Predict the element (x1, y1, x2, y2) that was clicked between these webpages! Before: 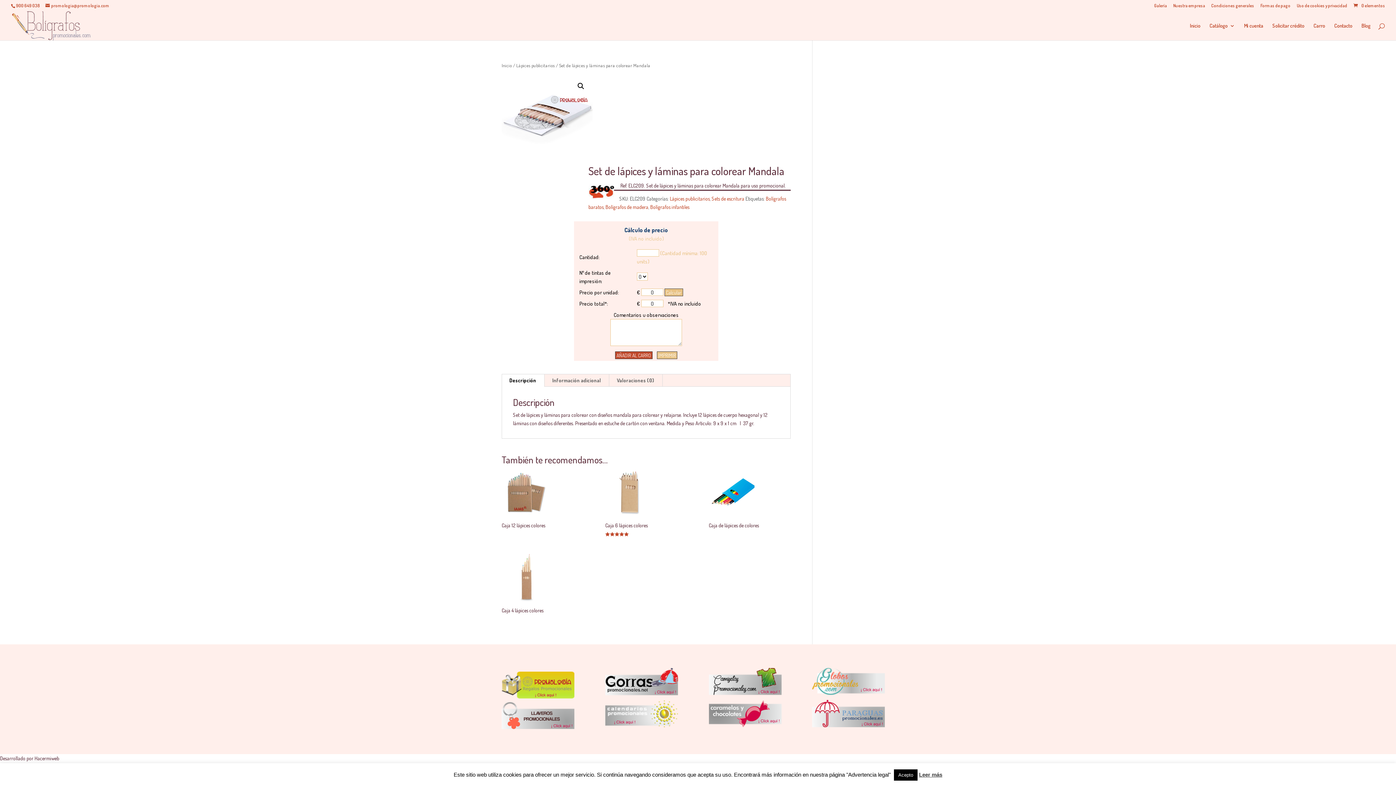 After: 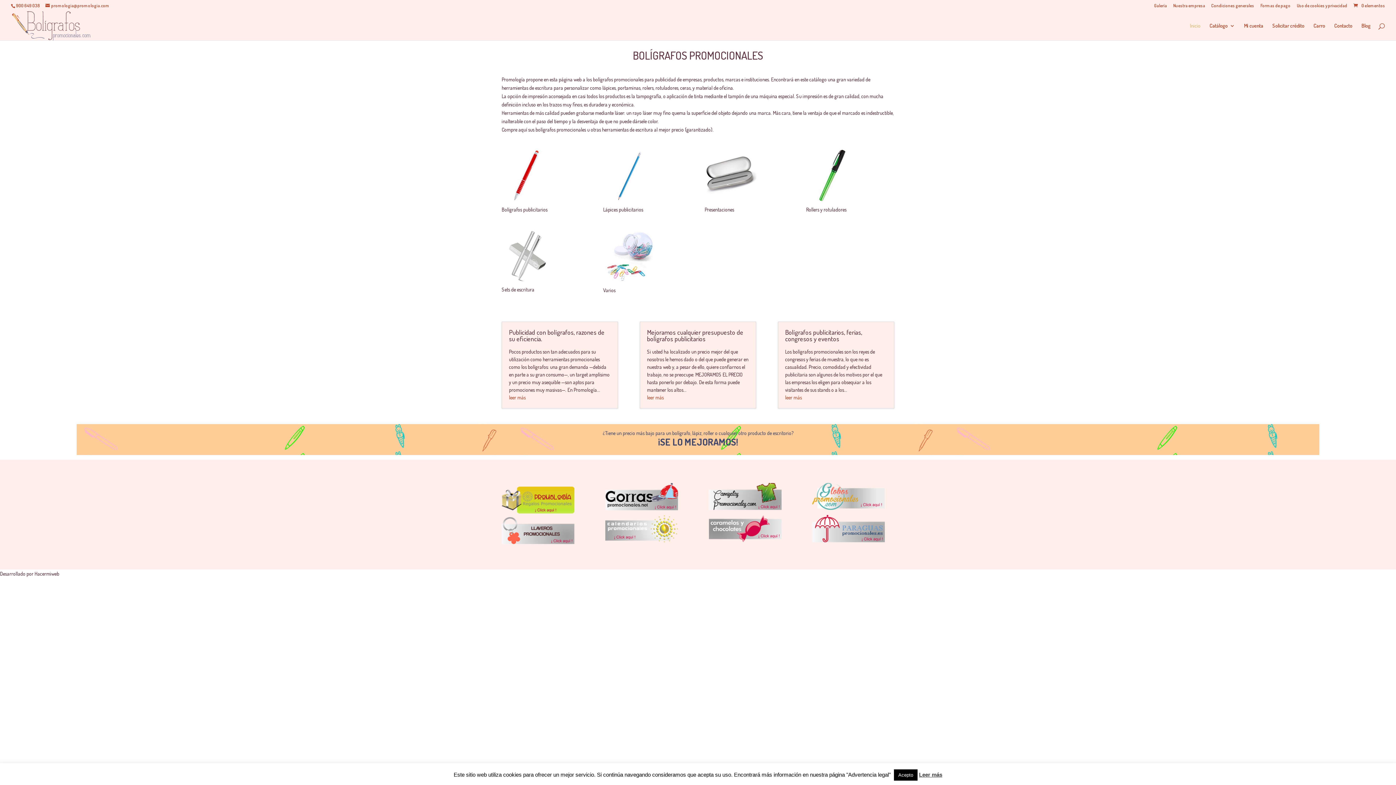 Action: bbox: (1190, 23, 1200, 40) label: Inicio